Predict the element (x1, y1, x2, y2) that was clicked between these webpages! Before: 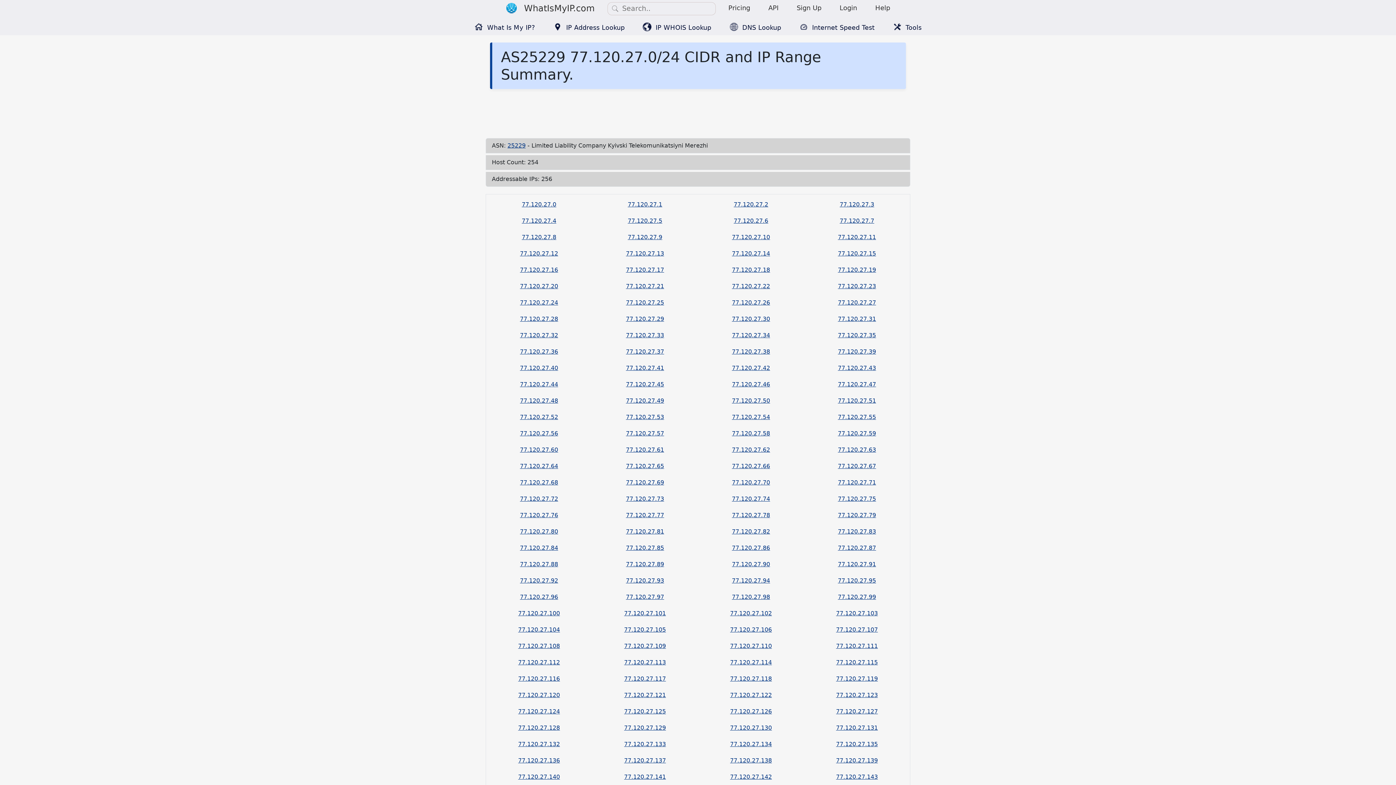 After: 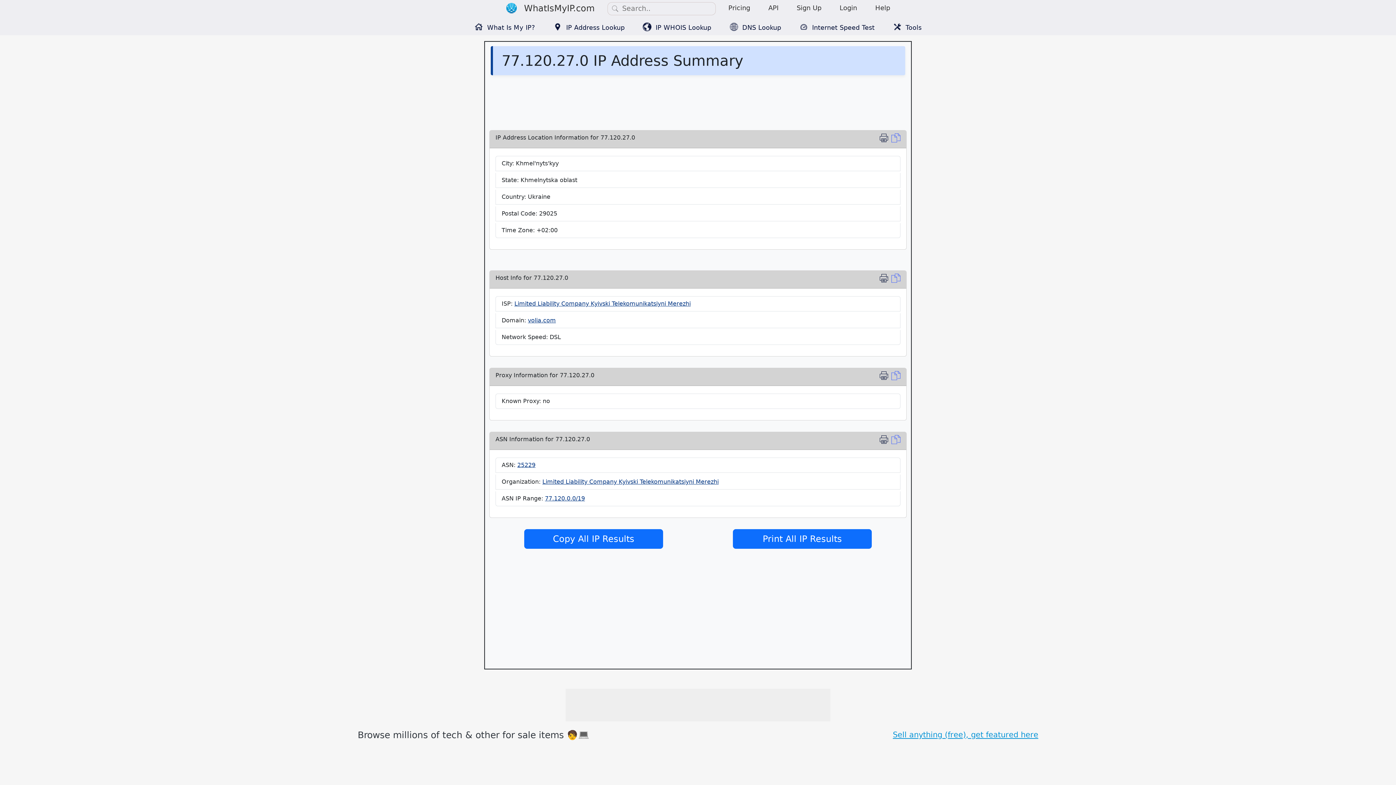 Action: label: 77.120.27.0 bbox: (521, 201, 556, 208)